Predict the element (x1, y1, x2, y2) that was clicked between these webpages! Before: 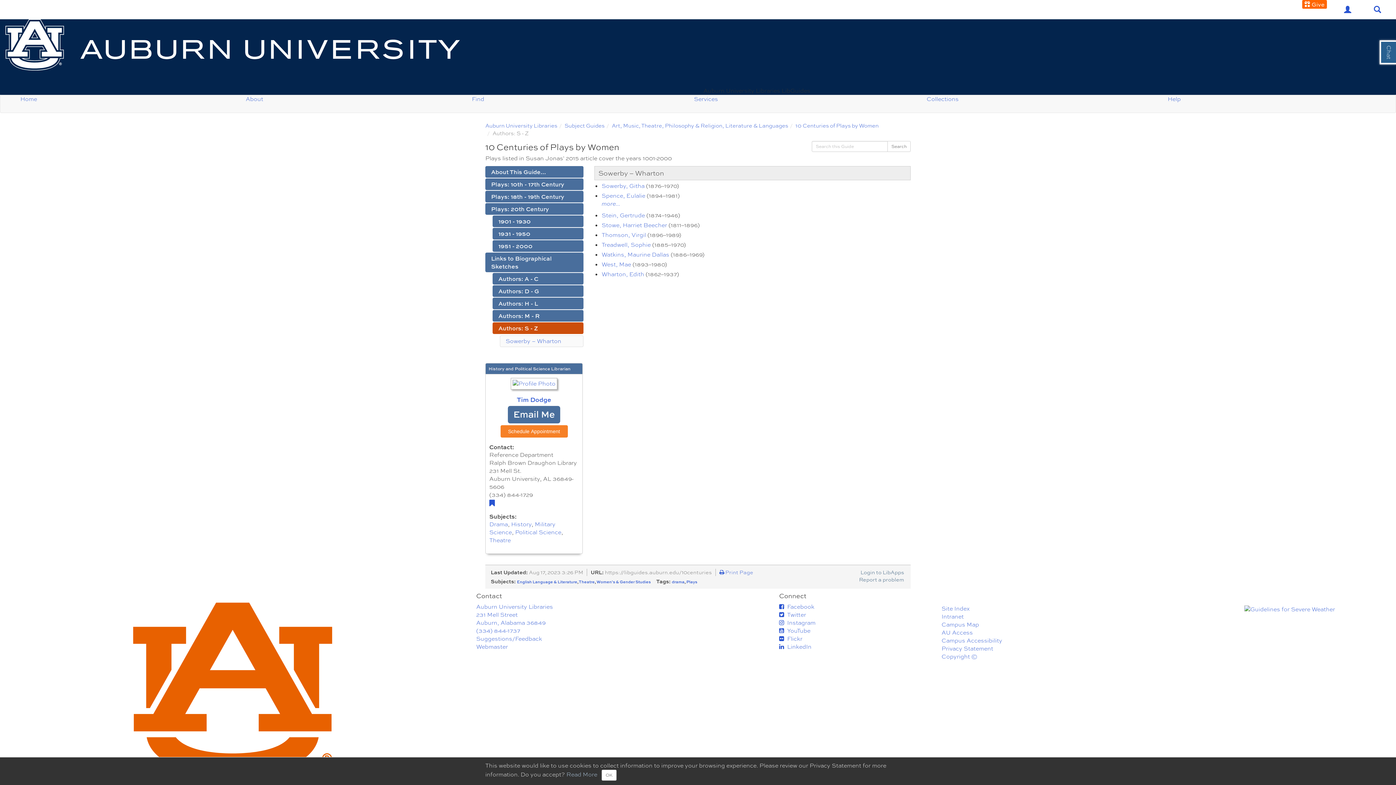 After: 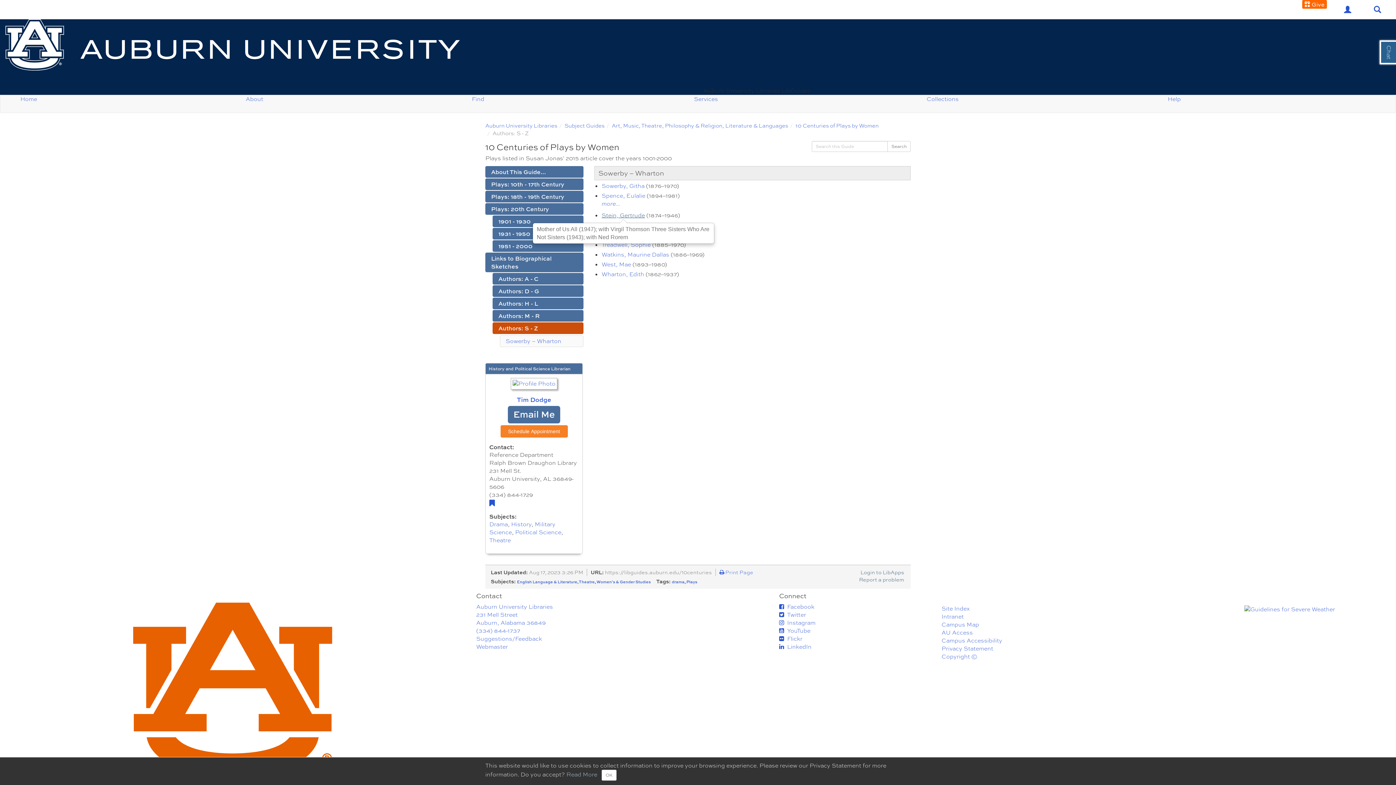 Action: label: Stein, Gertrude bbox: (601, 211, 645, 219)